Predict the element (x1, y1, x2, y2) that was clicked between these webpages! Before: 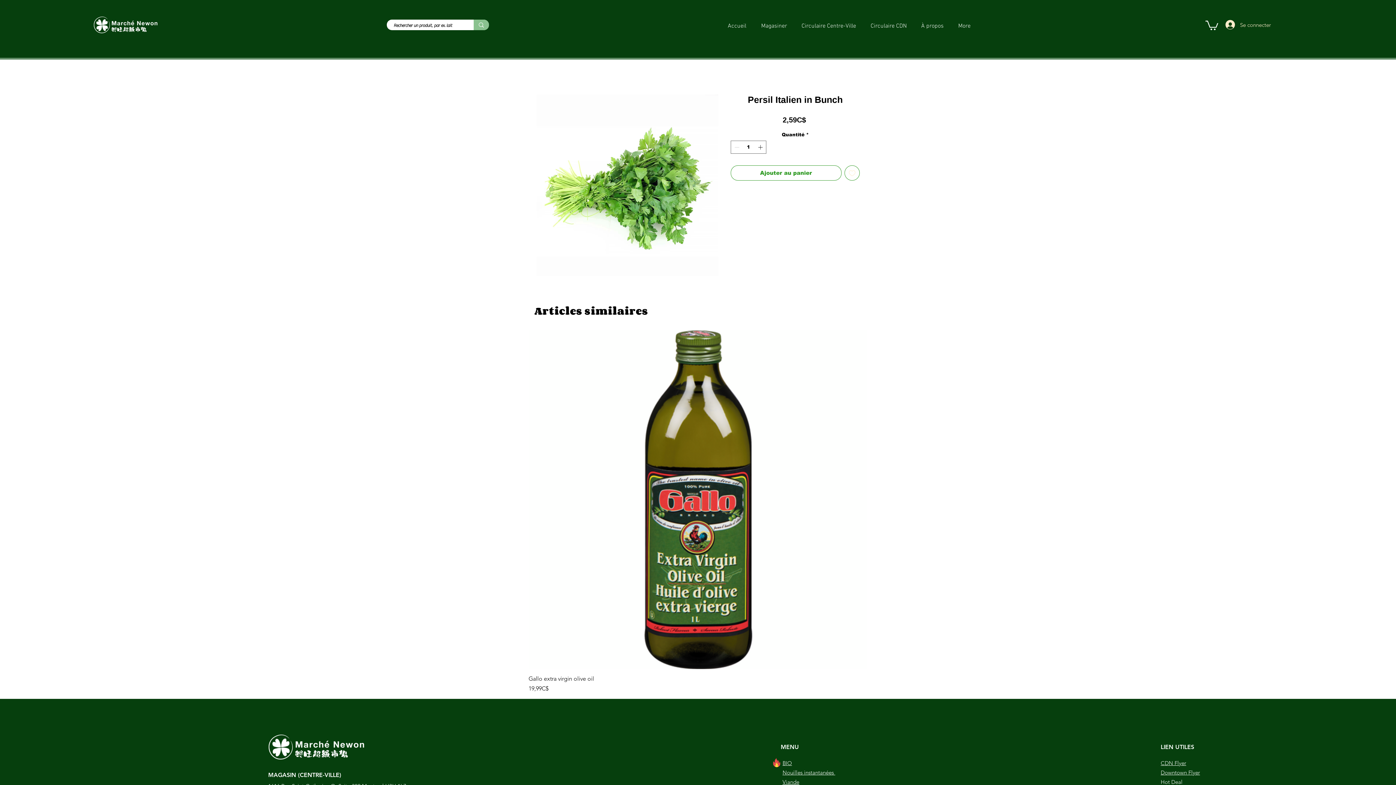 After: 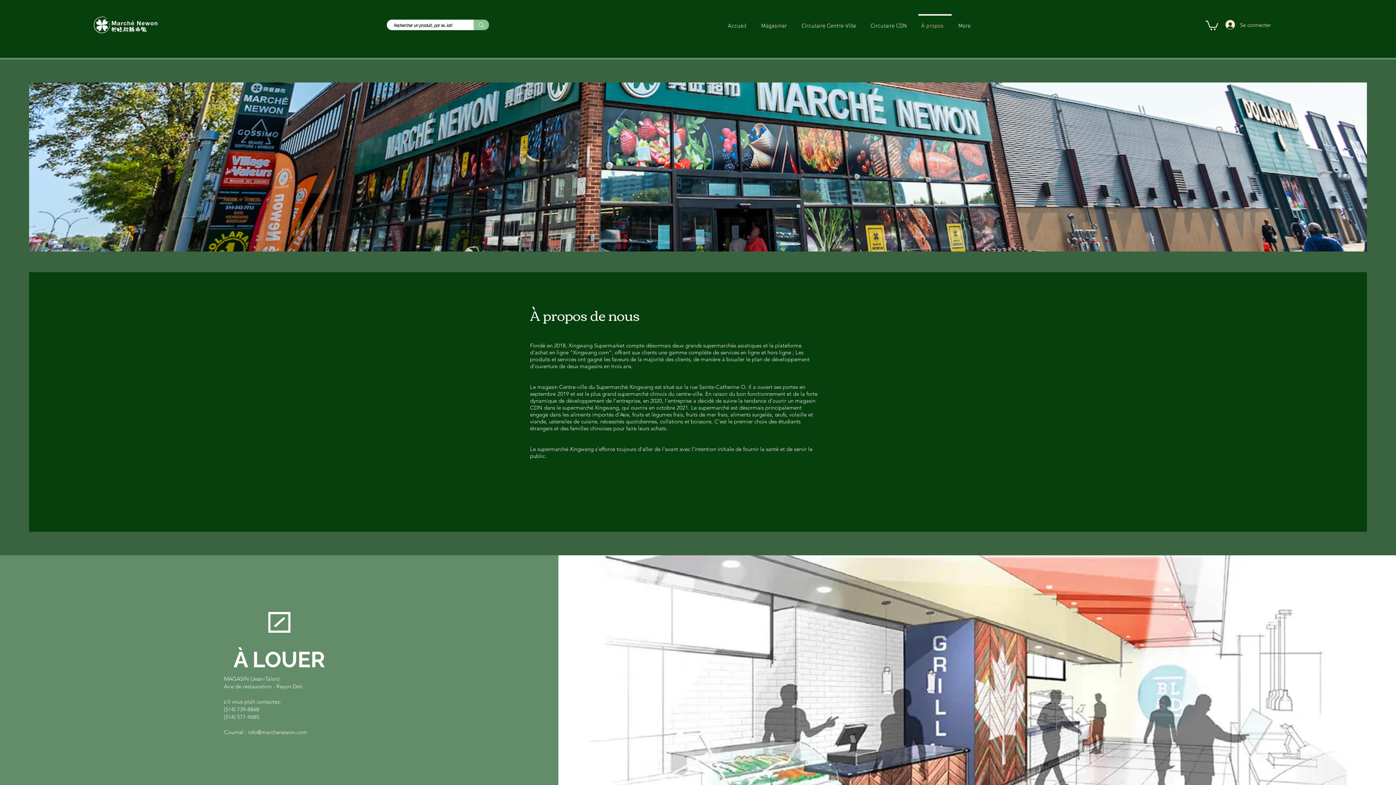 Action: label: À propos bbox: (916, 14, 953, 32)